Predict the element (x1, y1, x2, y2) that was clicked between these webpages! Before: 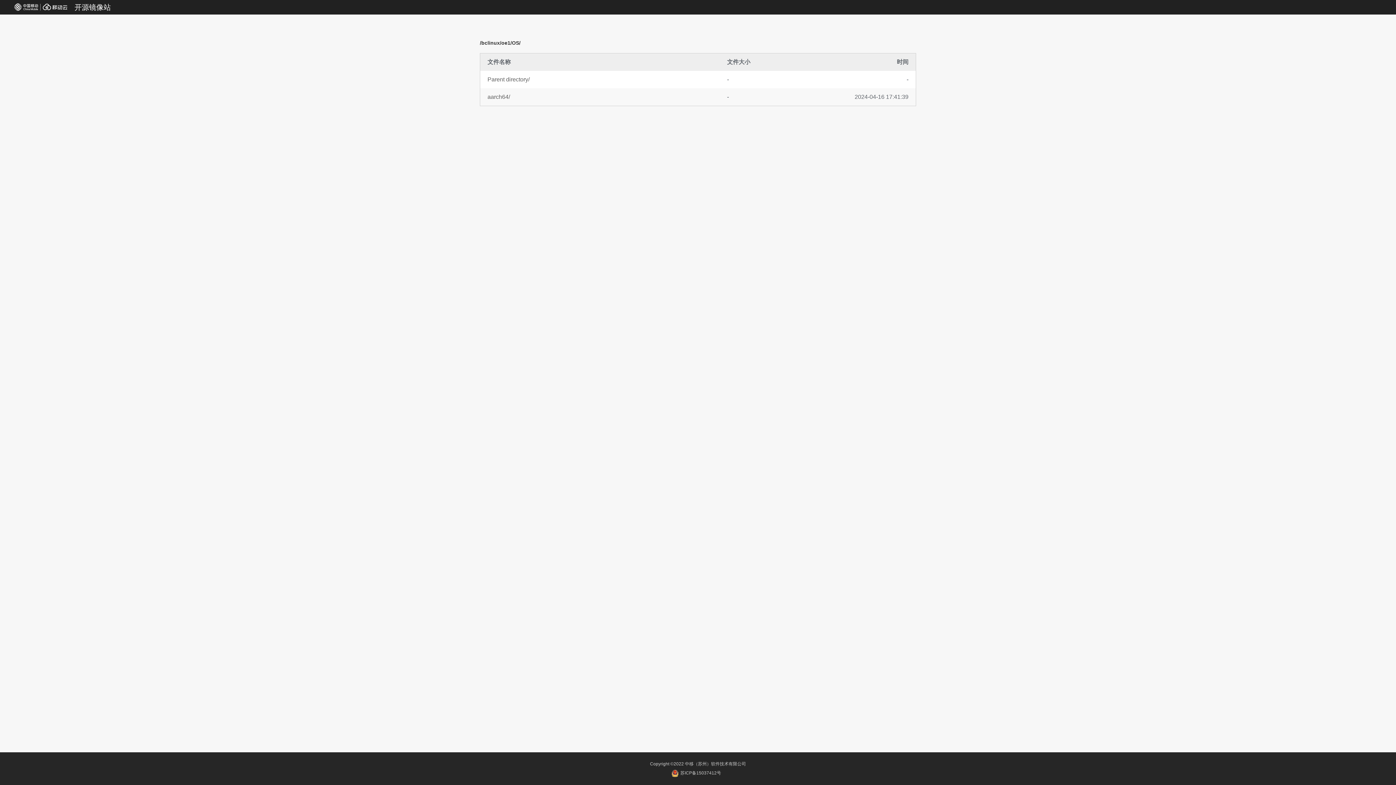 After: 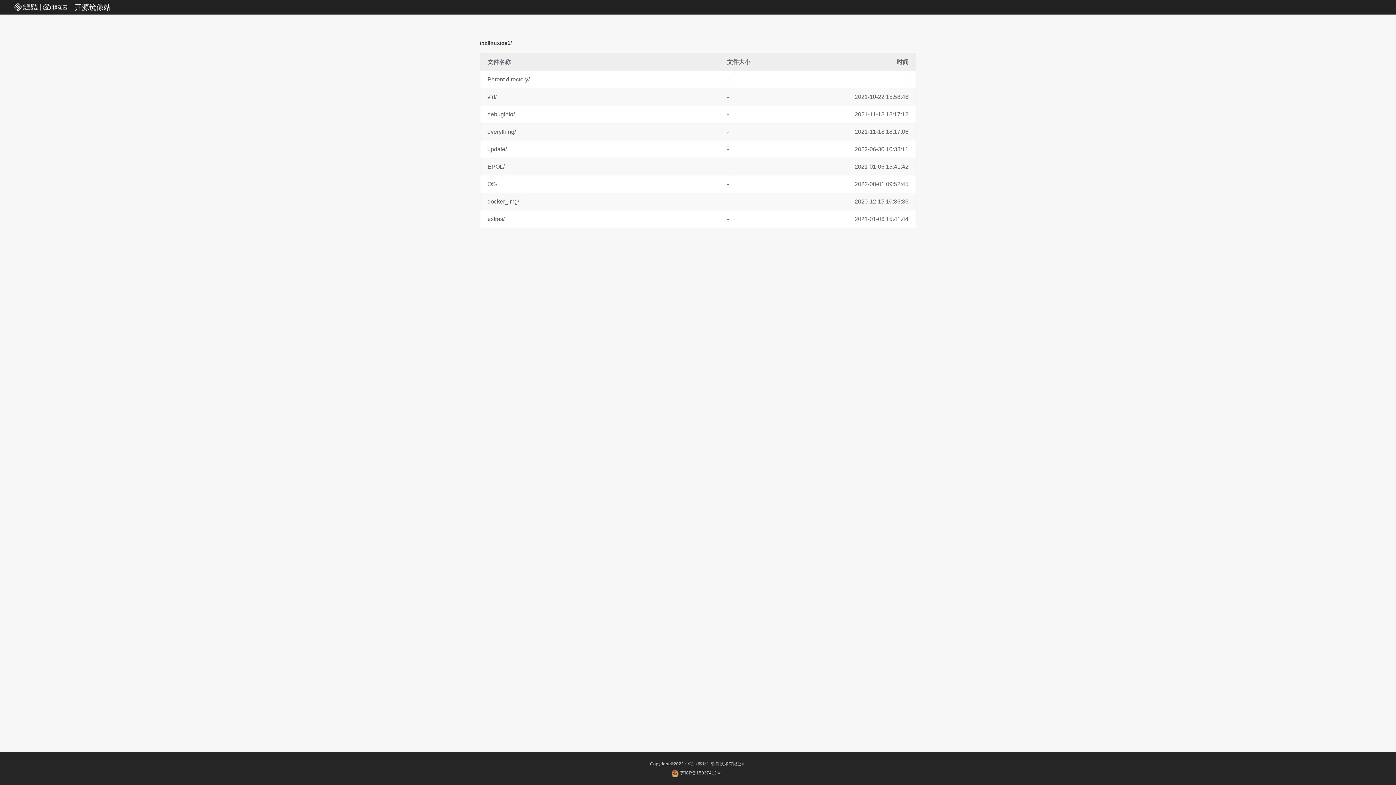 Action: bbox: (487, 73, 712, 85) label: Parent directory/